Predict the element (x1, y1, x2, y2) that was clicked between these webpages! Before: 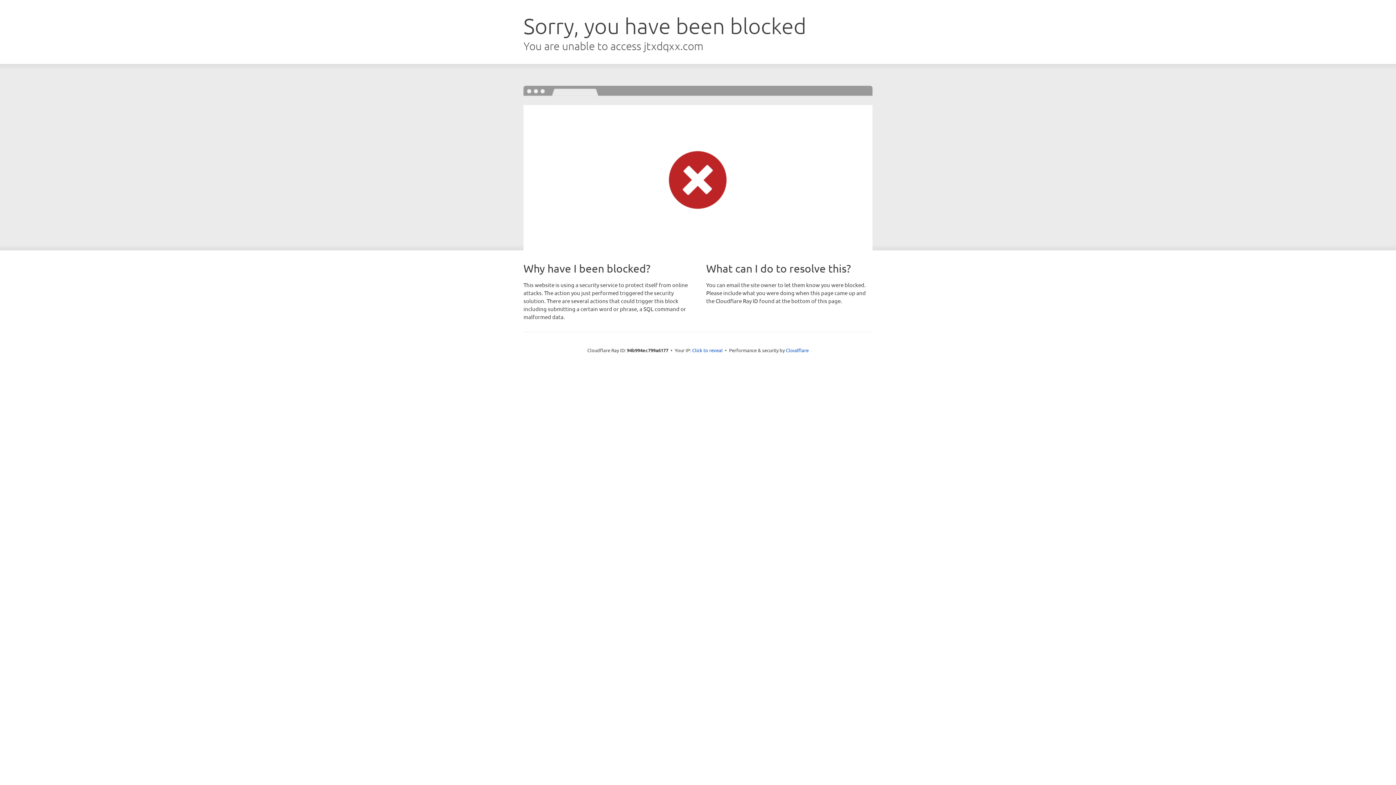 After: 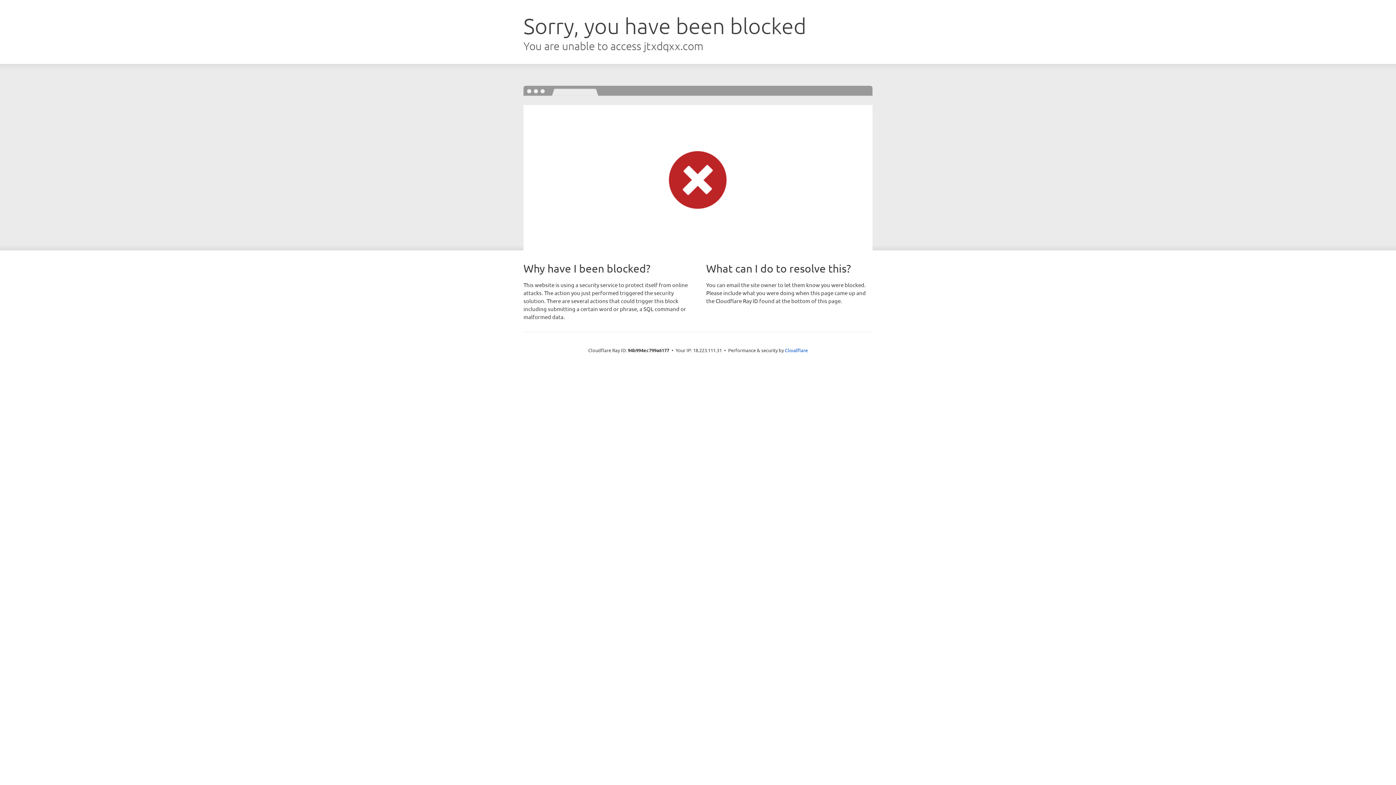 Action: bbox: (692, 346, 722, 353) label: Click to reveal